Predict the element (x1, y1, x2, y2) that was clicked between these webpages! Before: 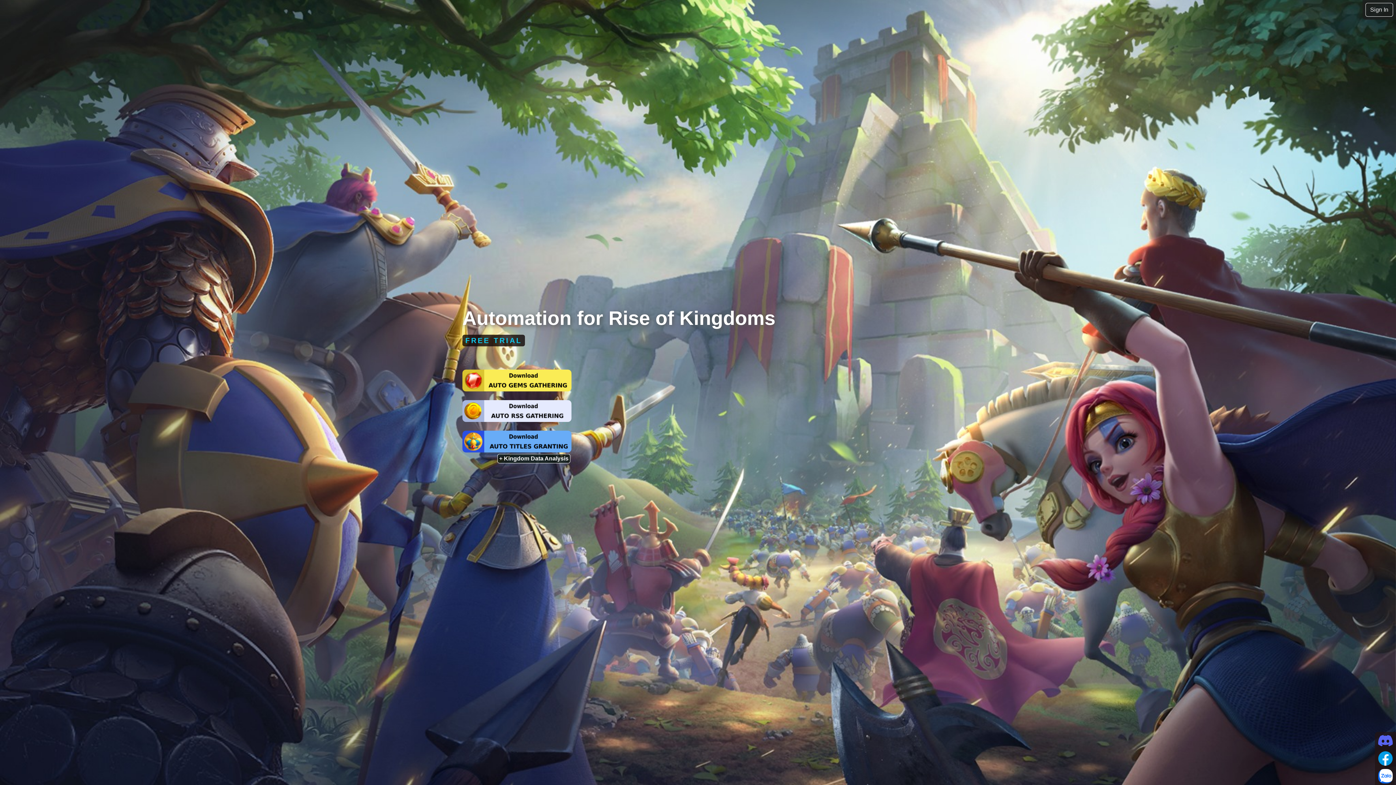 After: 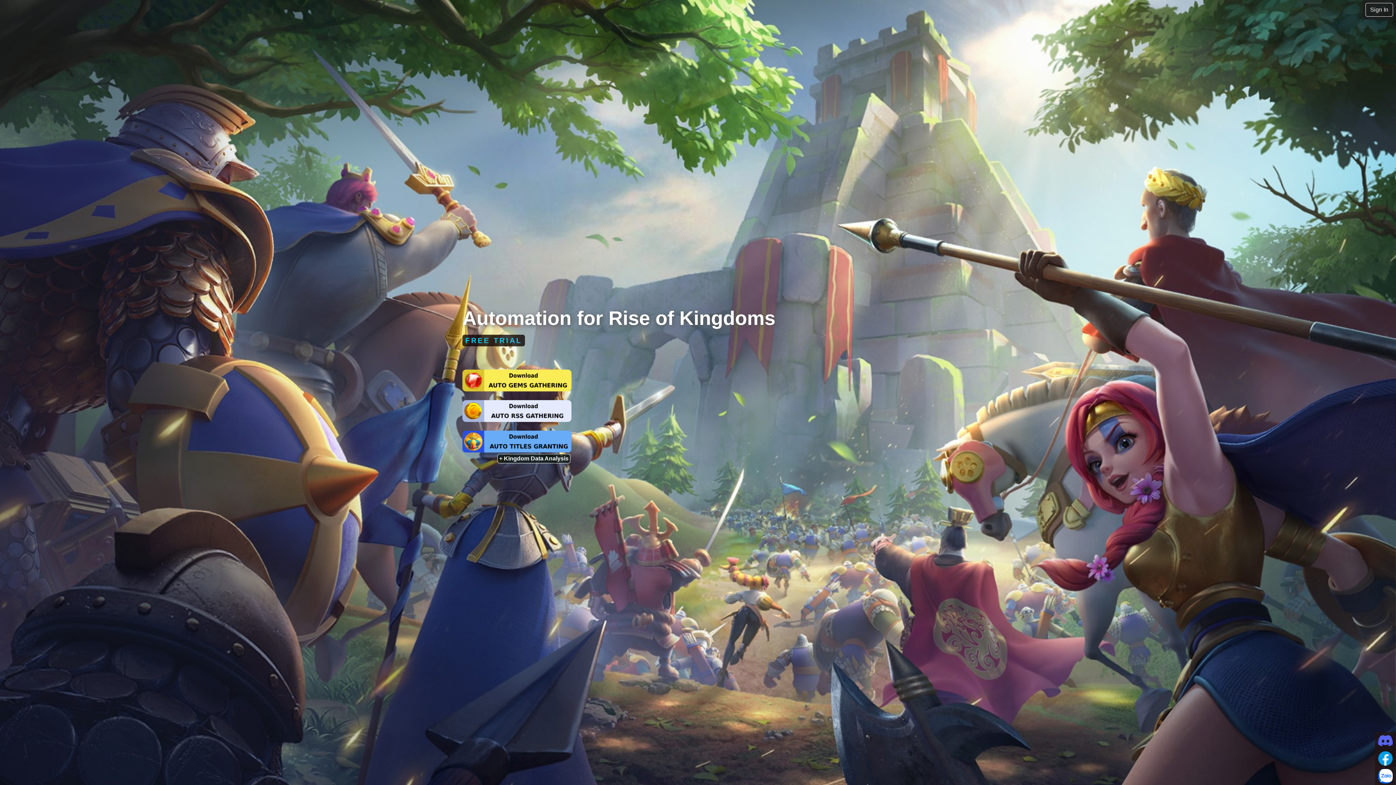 Action: bbox: (1376, 749, 1394, 768)